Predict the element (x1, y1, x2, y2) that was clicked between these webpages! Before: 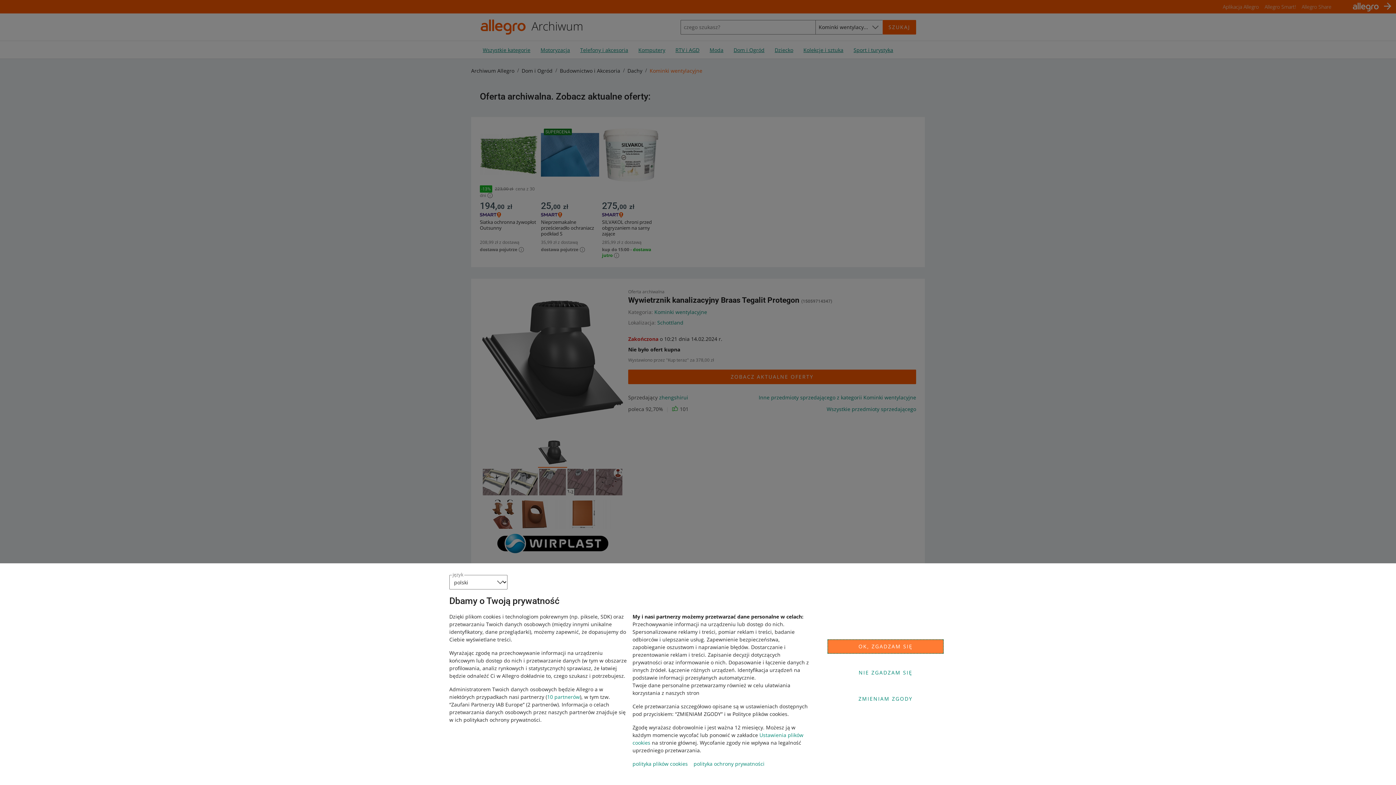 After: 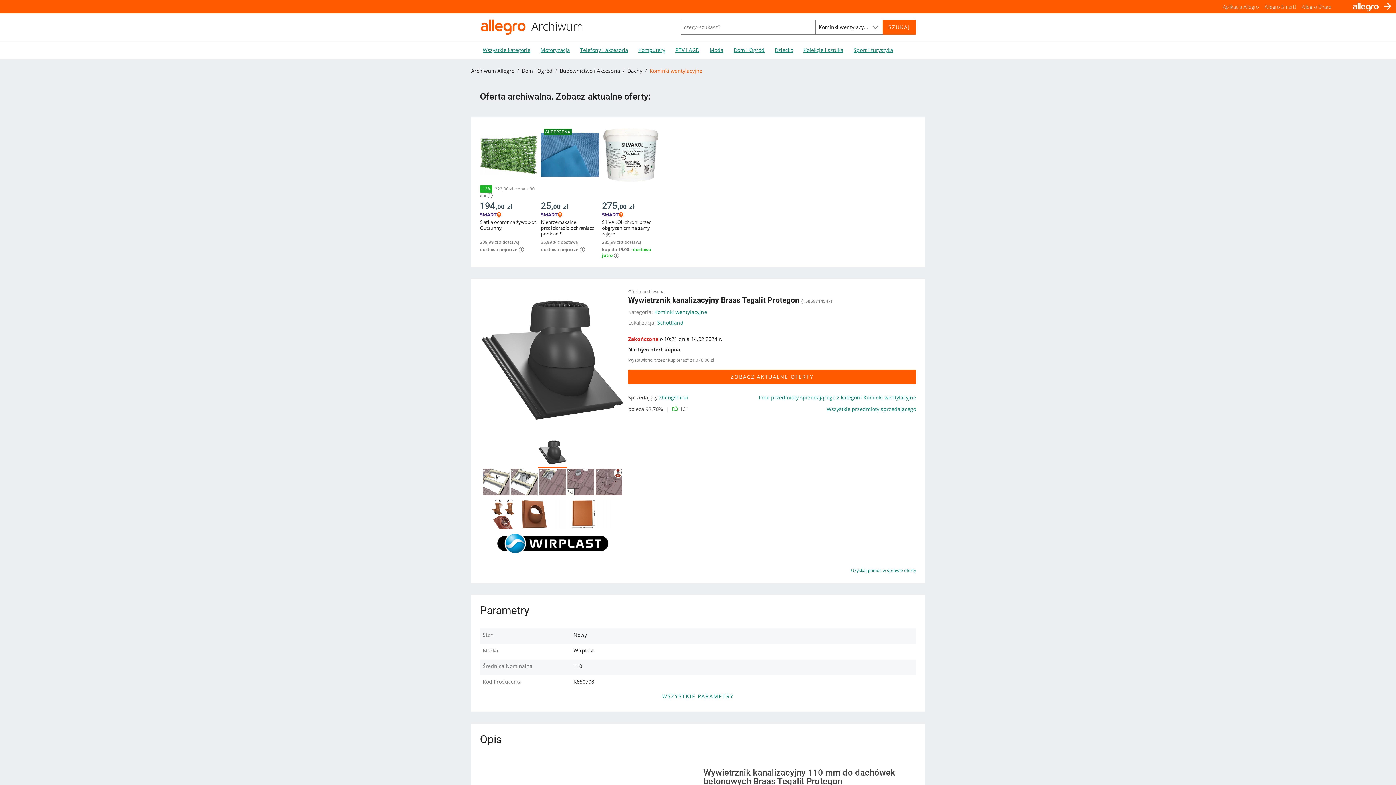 Action: bbox: (827, 639, 944, 654) label: OK, ZGADZAM SIĘ